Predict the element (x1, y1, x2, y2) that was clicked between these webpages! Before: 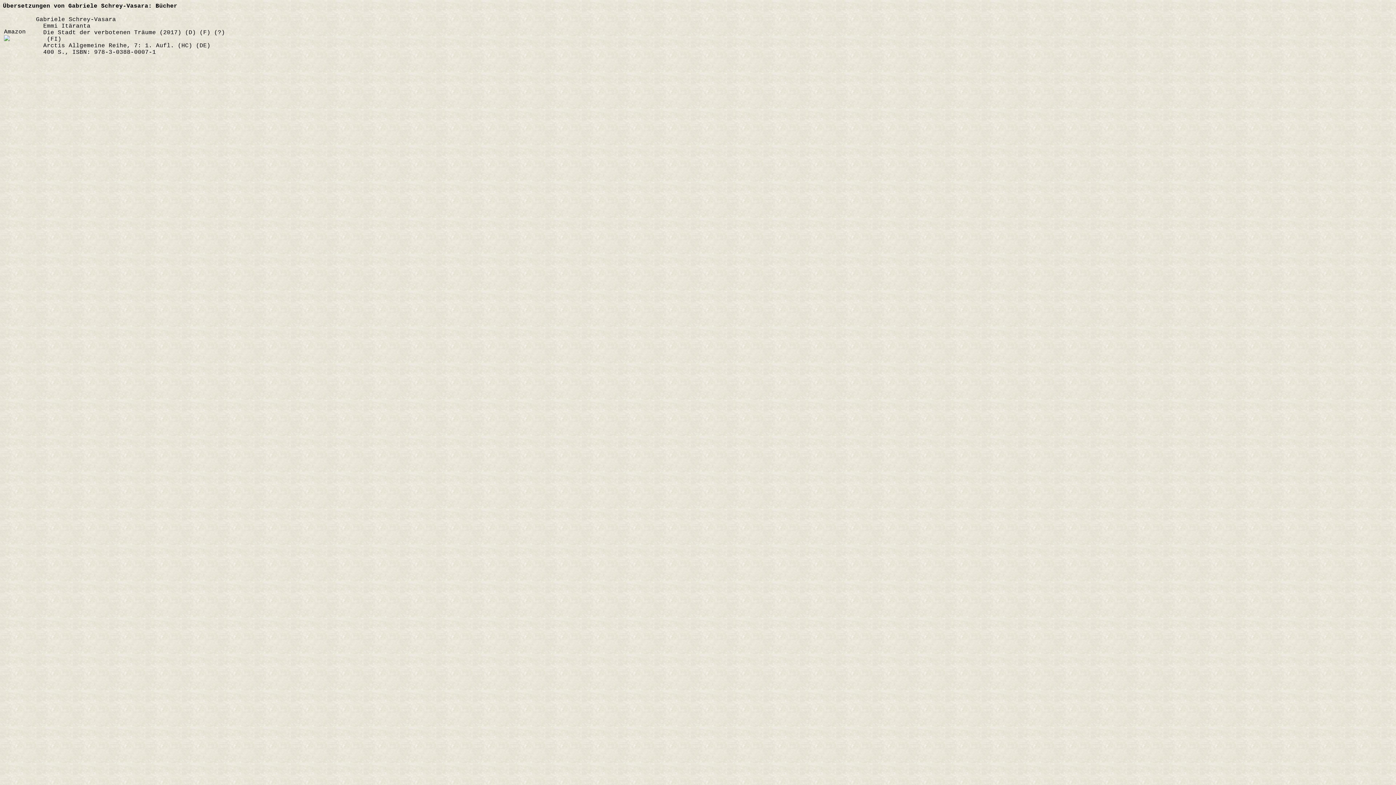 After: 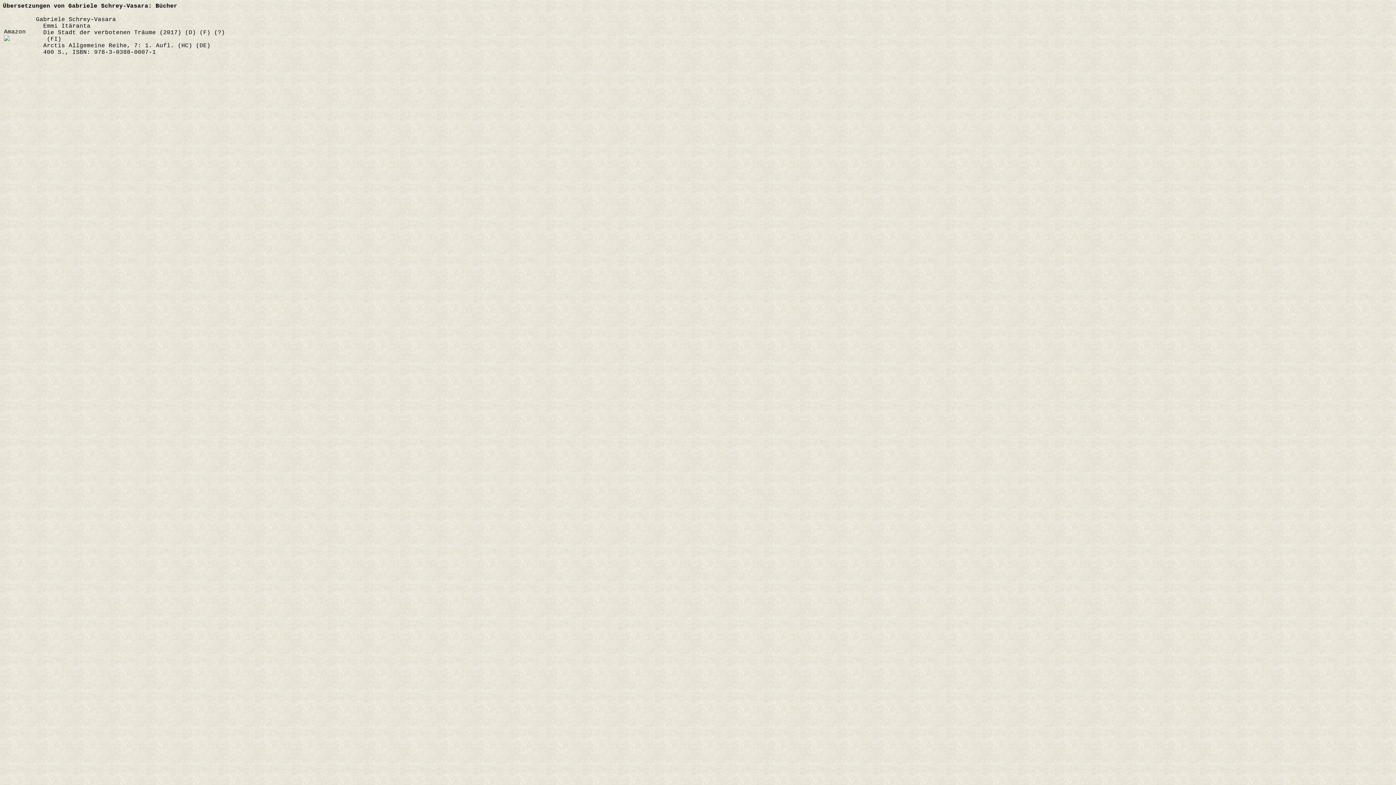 Action: bbox: (4, 36, 9, 42)